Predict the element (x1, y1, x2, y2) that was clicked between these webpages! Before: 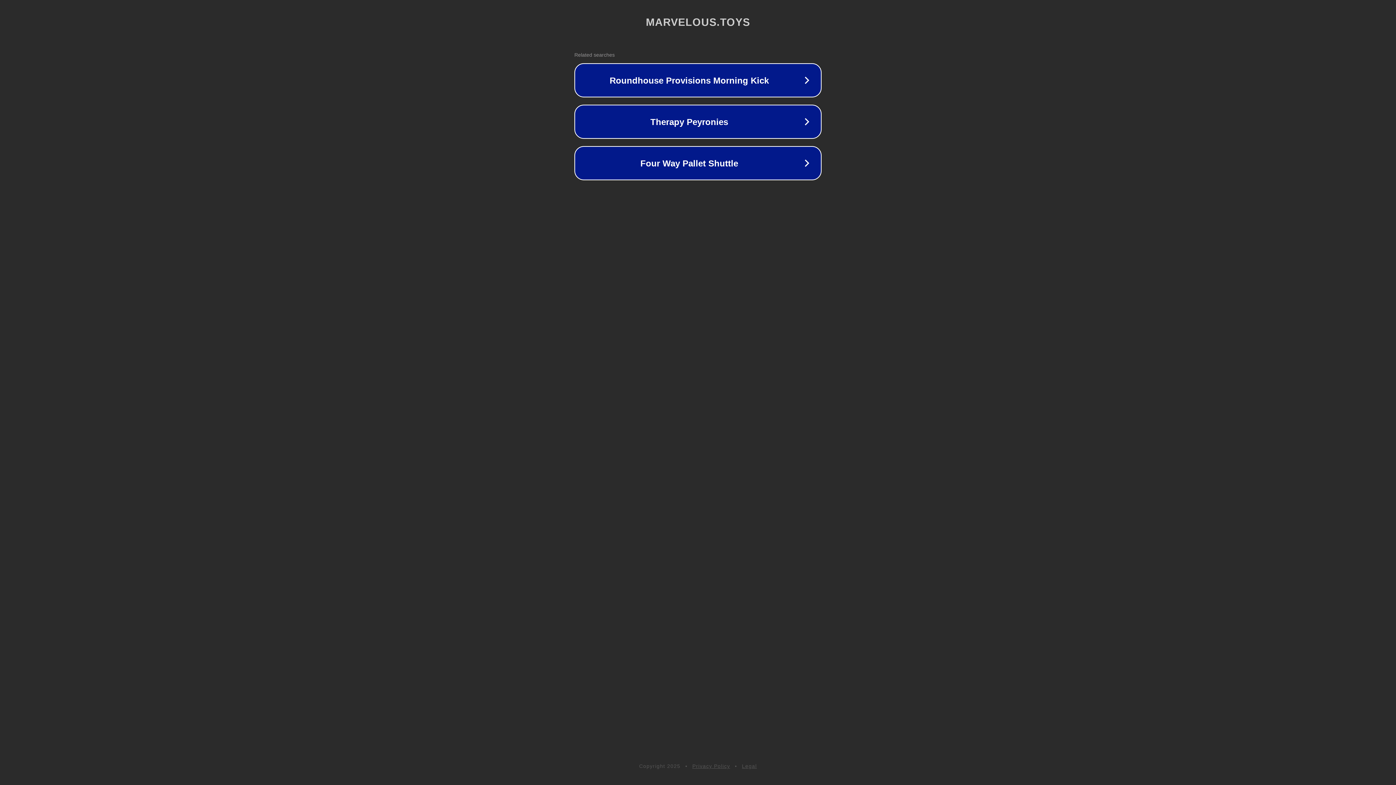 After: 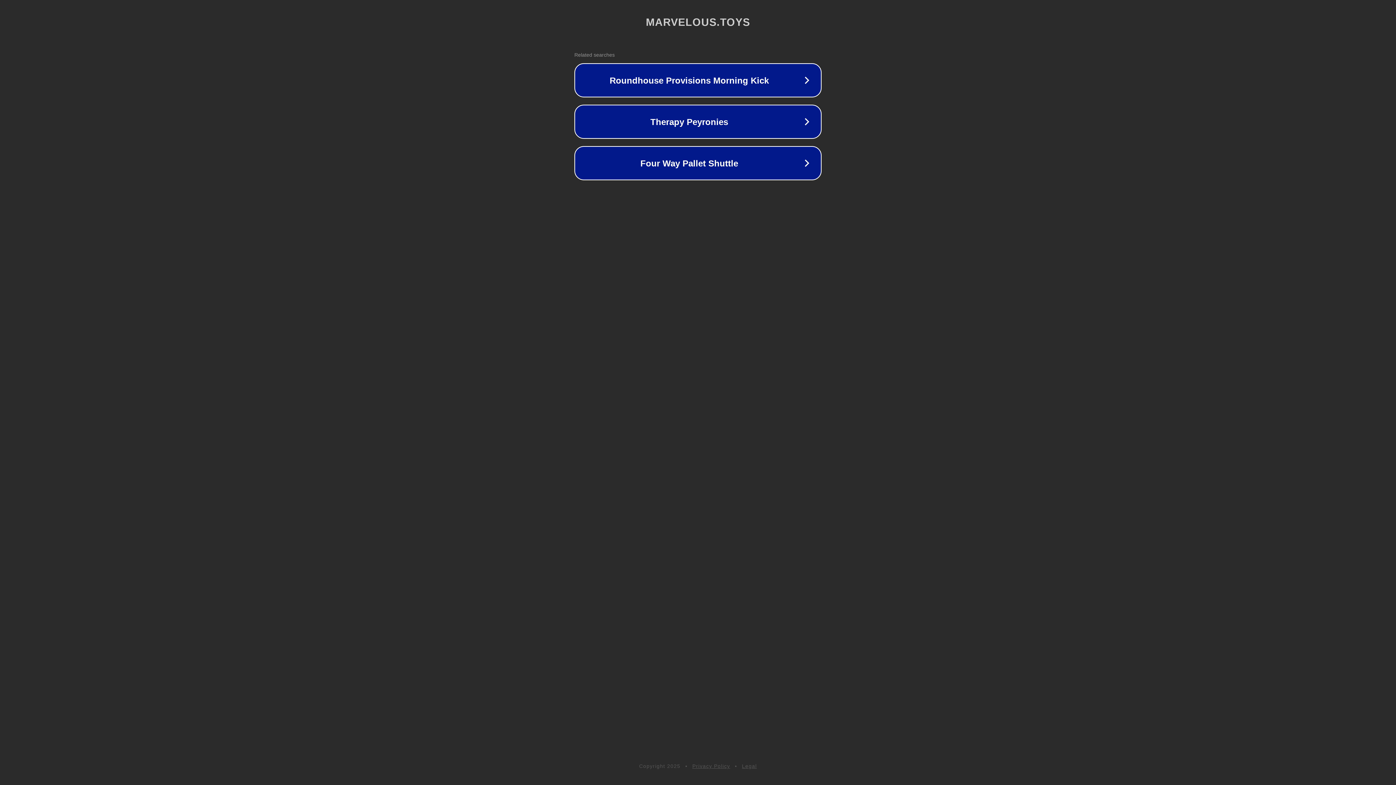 Action: bbox: (742, 763, 757, 769) label: Legal